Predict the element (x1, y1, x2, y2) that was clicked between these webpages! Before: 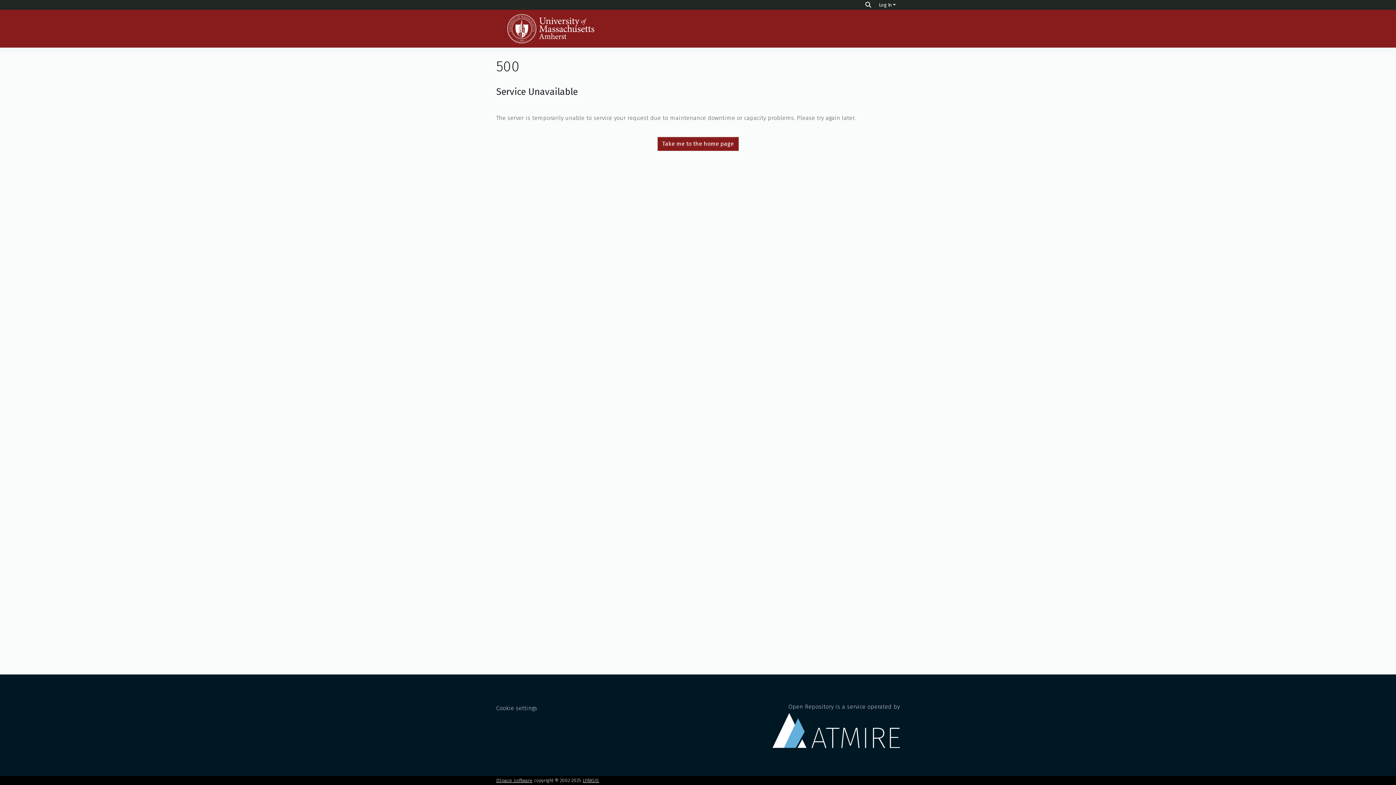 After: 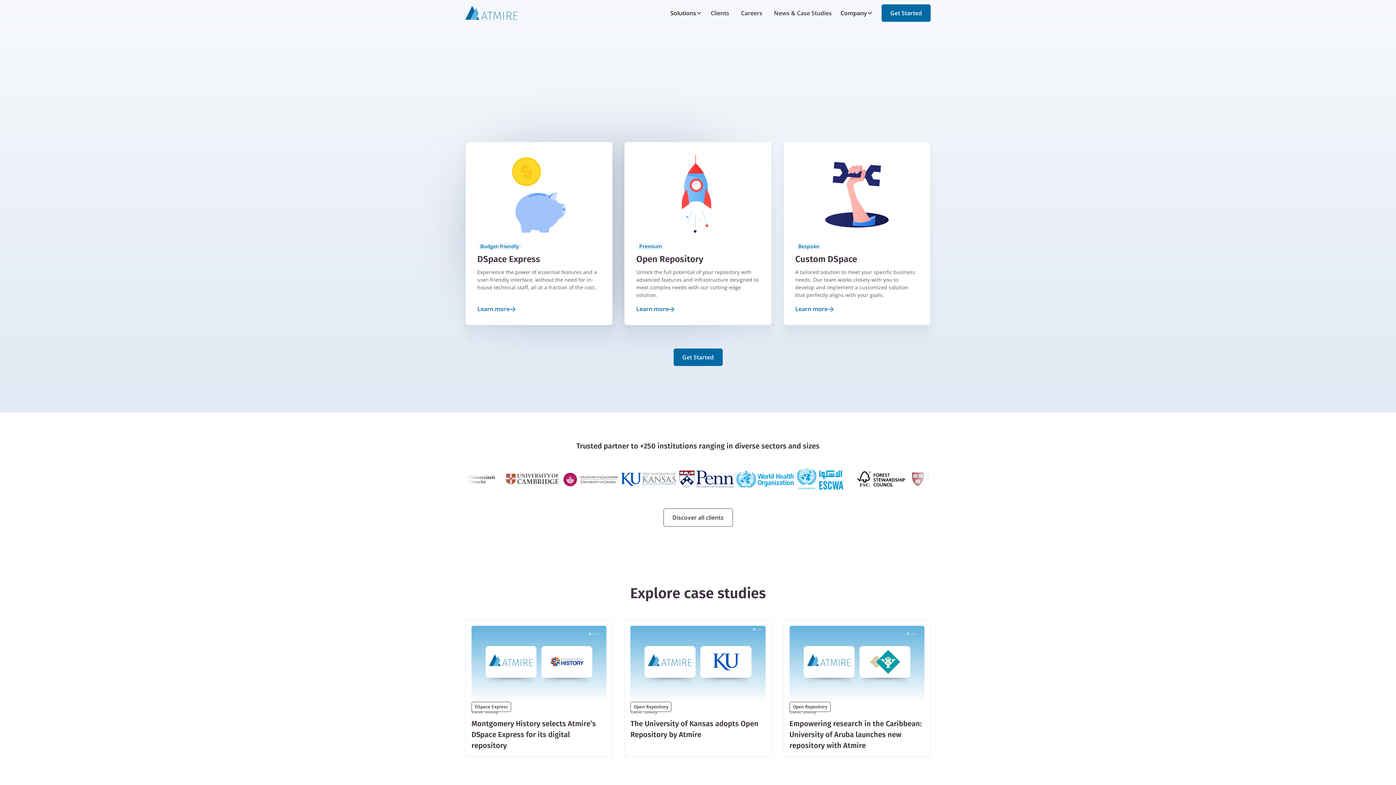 Action: label: Open Repository is a service operated by bbox: (772, 703, 900, 748)